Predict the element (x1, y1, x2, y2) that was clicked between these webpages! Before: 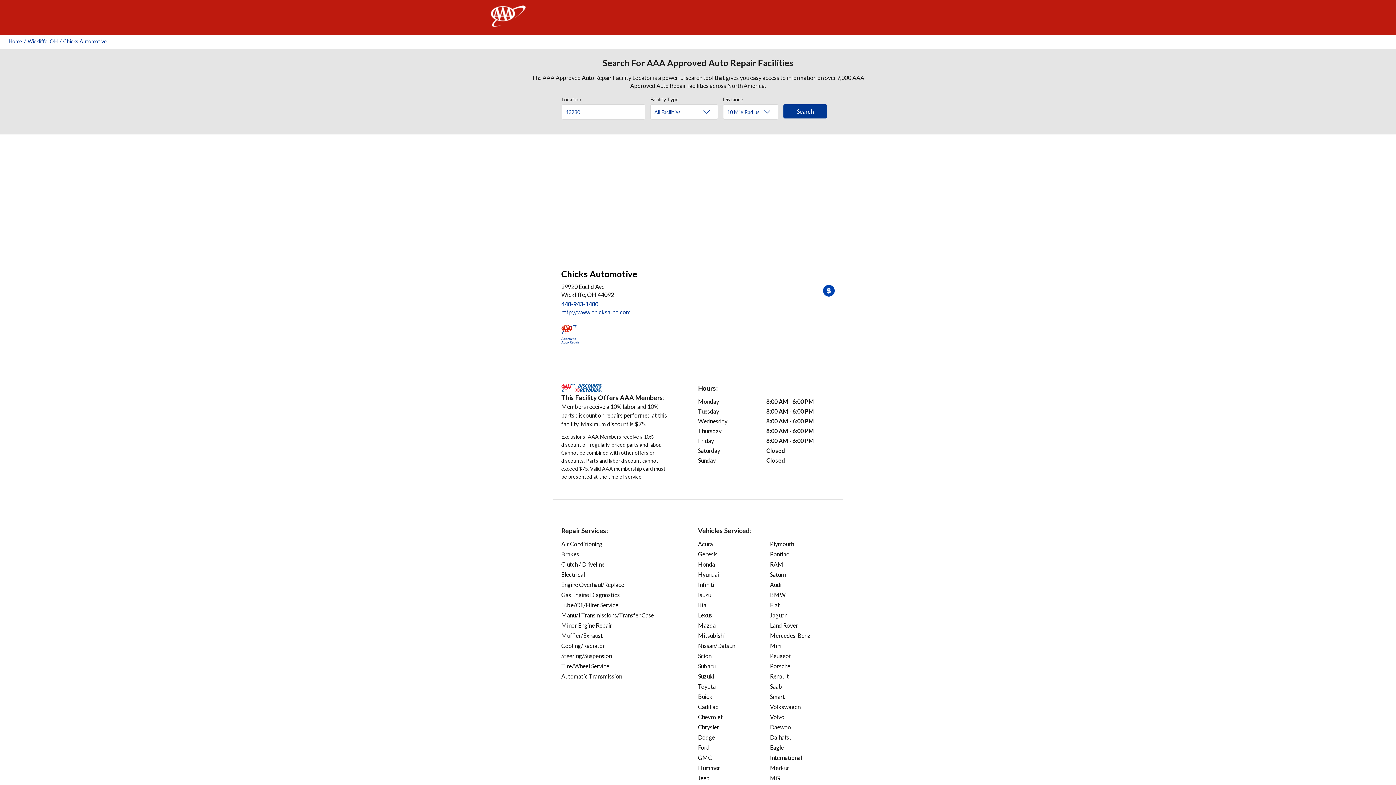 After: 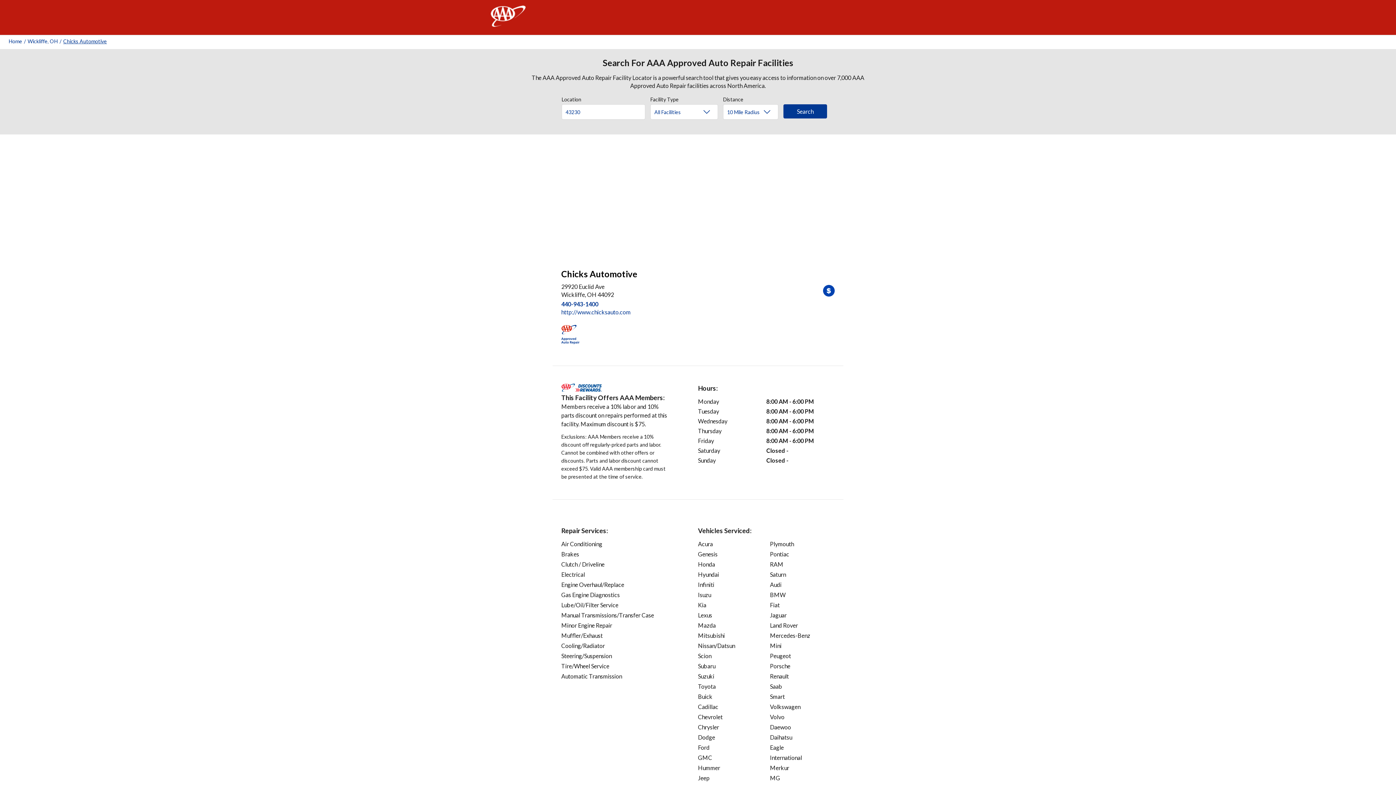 Action: bbox: (63, 38, 106, 44) label: Chicks Automotive